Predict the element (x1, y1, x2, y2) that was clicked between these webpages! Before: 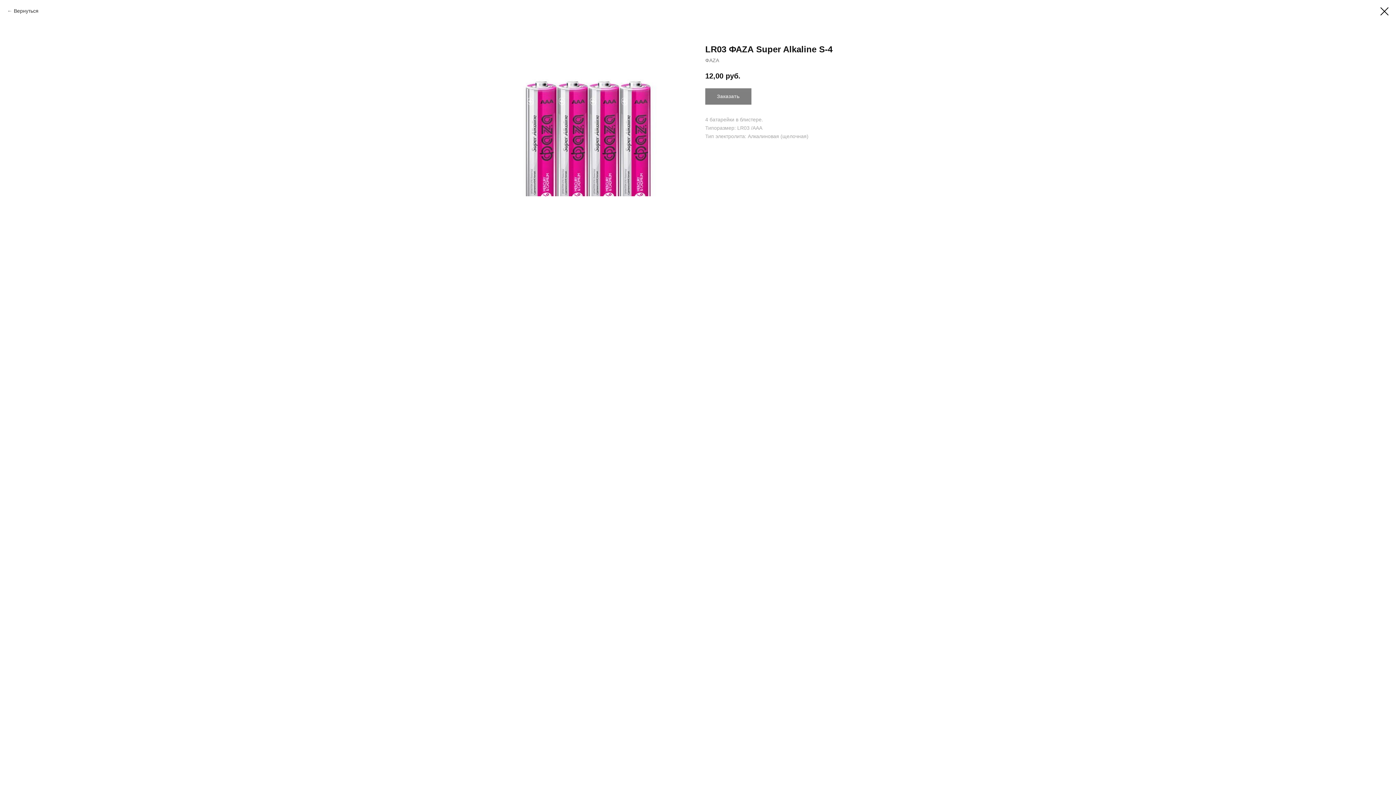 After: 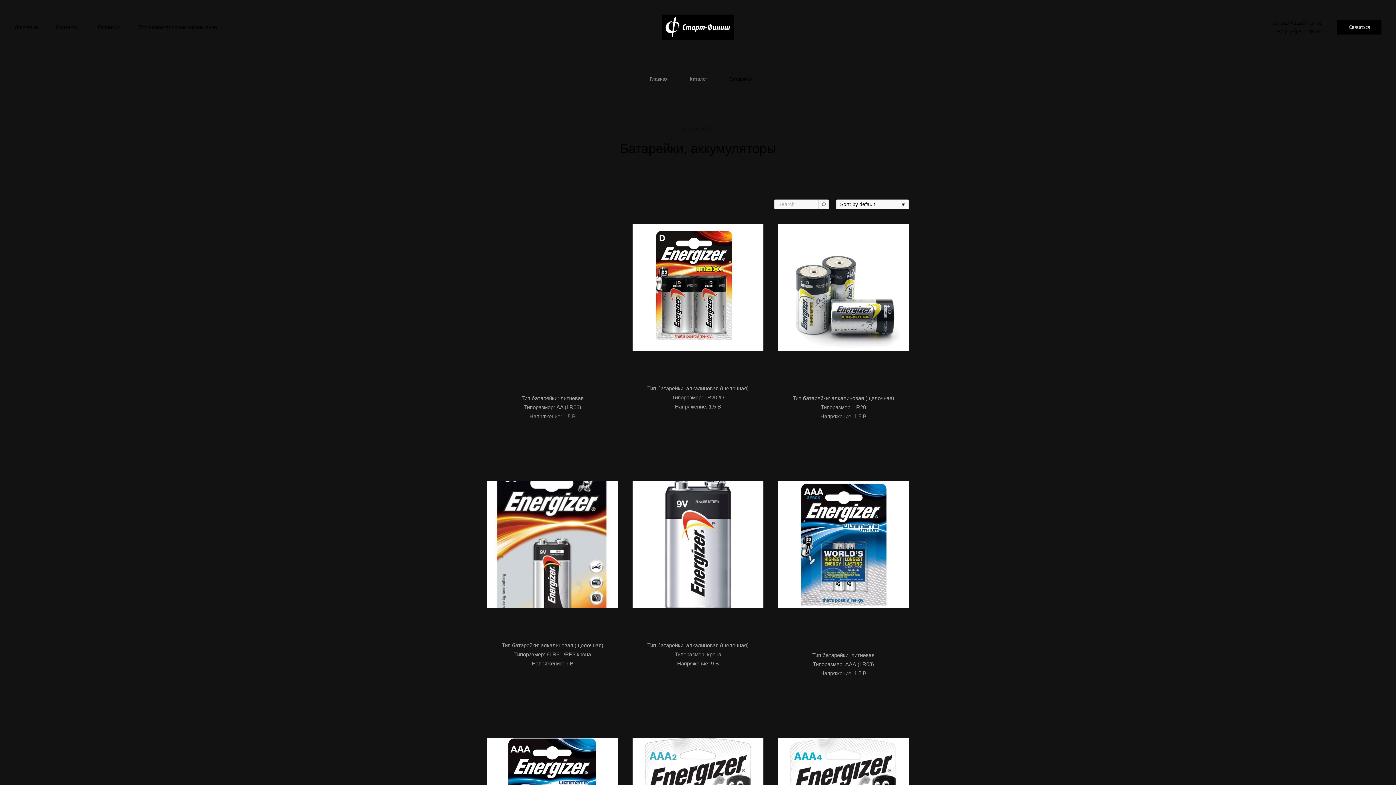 Action: label: Вернуться bbox: (7, 7, 38, 14)